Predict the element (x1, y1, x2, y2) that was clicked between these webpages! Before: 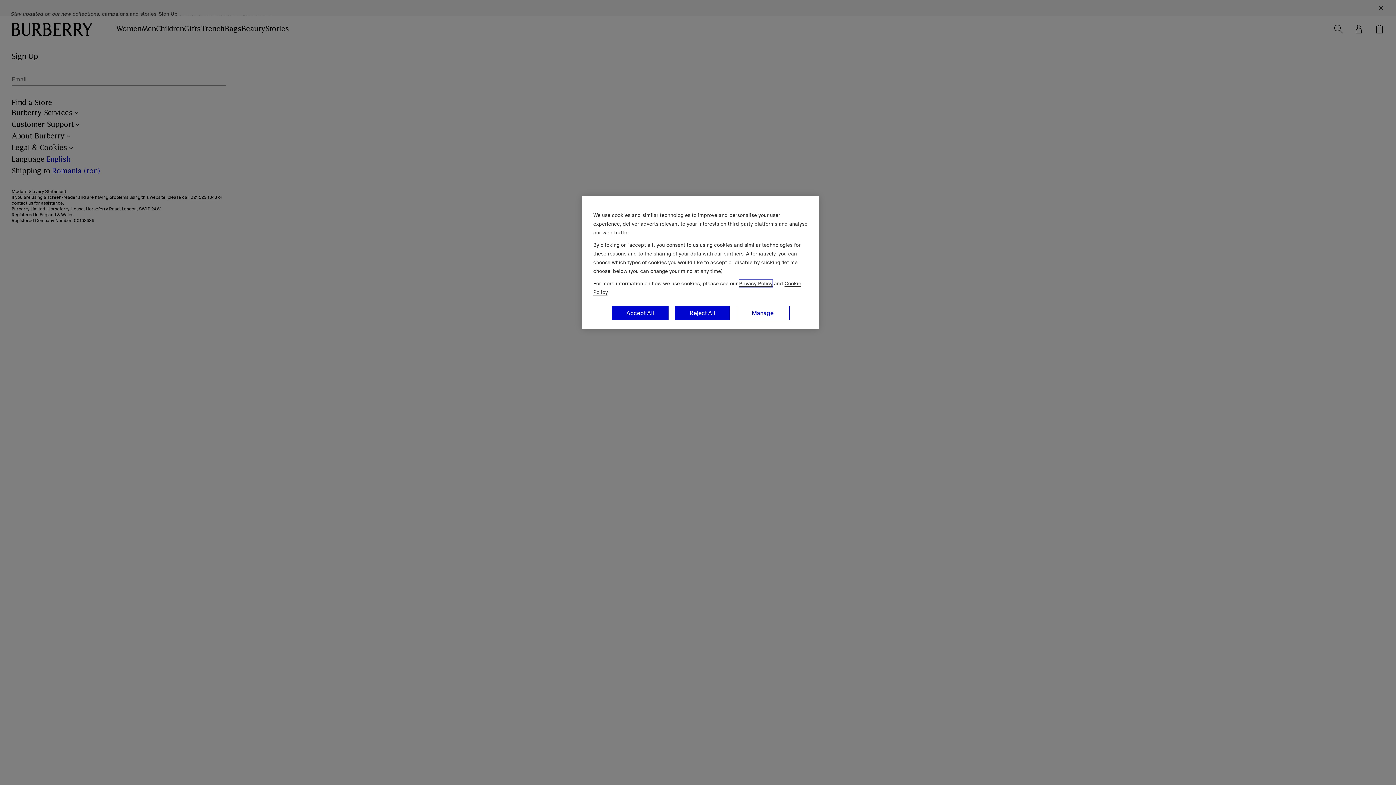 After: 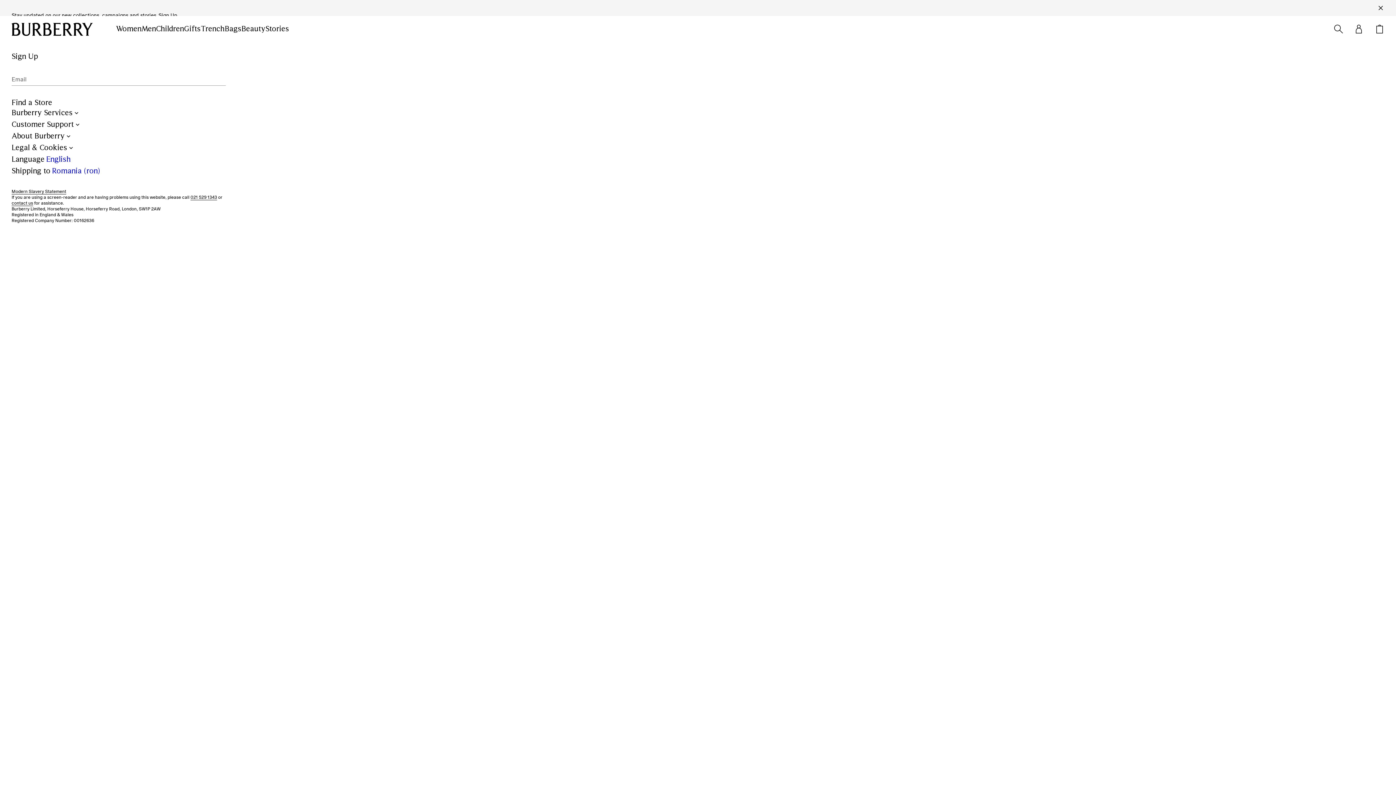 Action: label: Accept All bbox: (611, 305, 669, 320)